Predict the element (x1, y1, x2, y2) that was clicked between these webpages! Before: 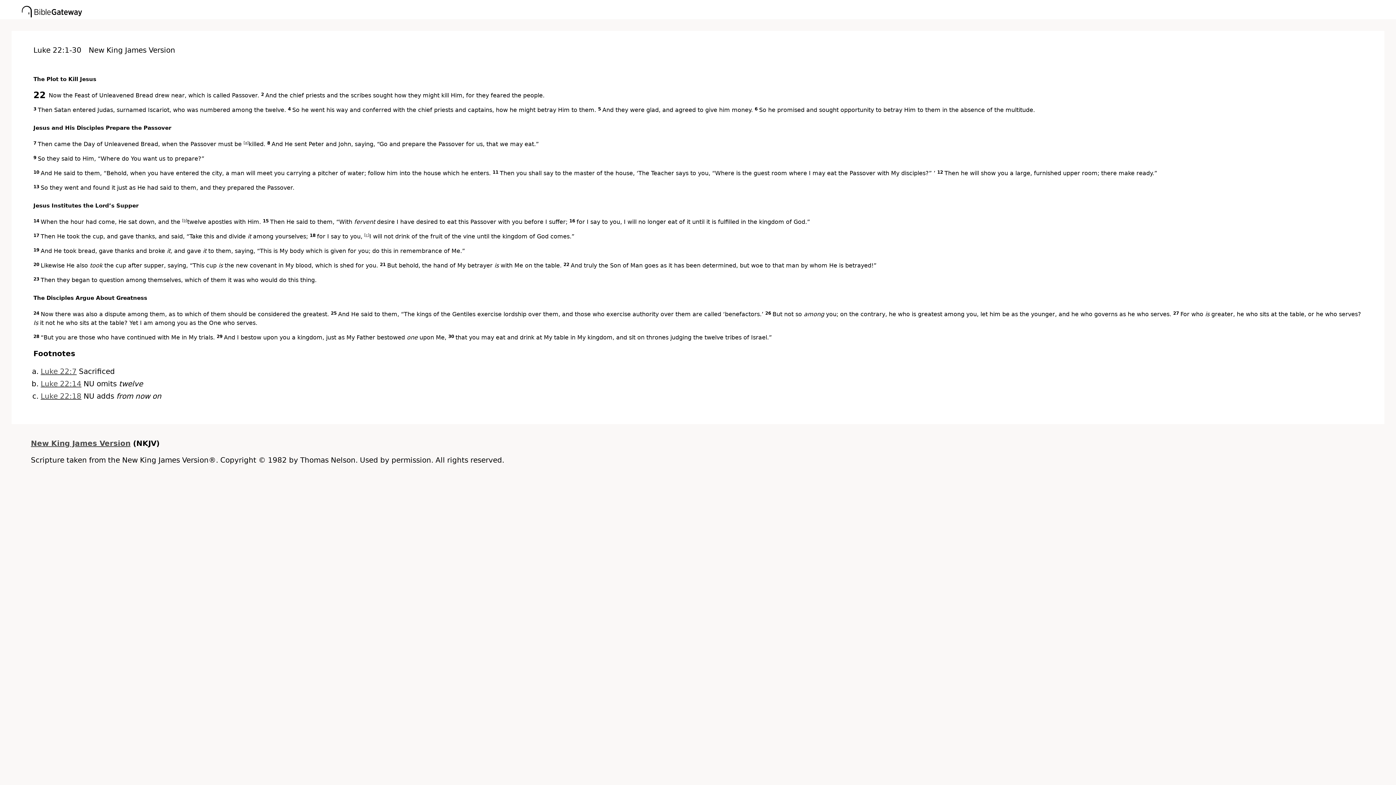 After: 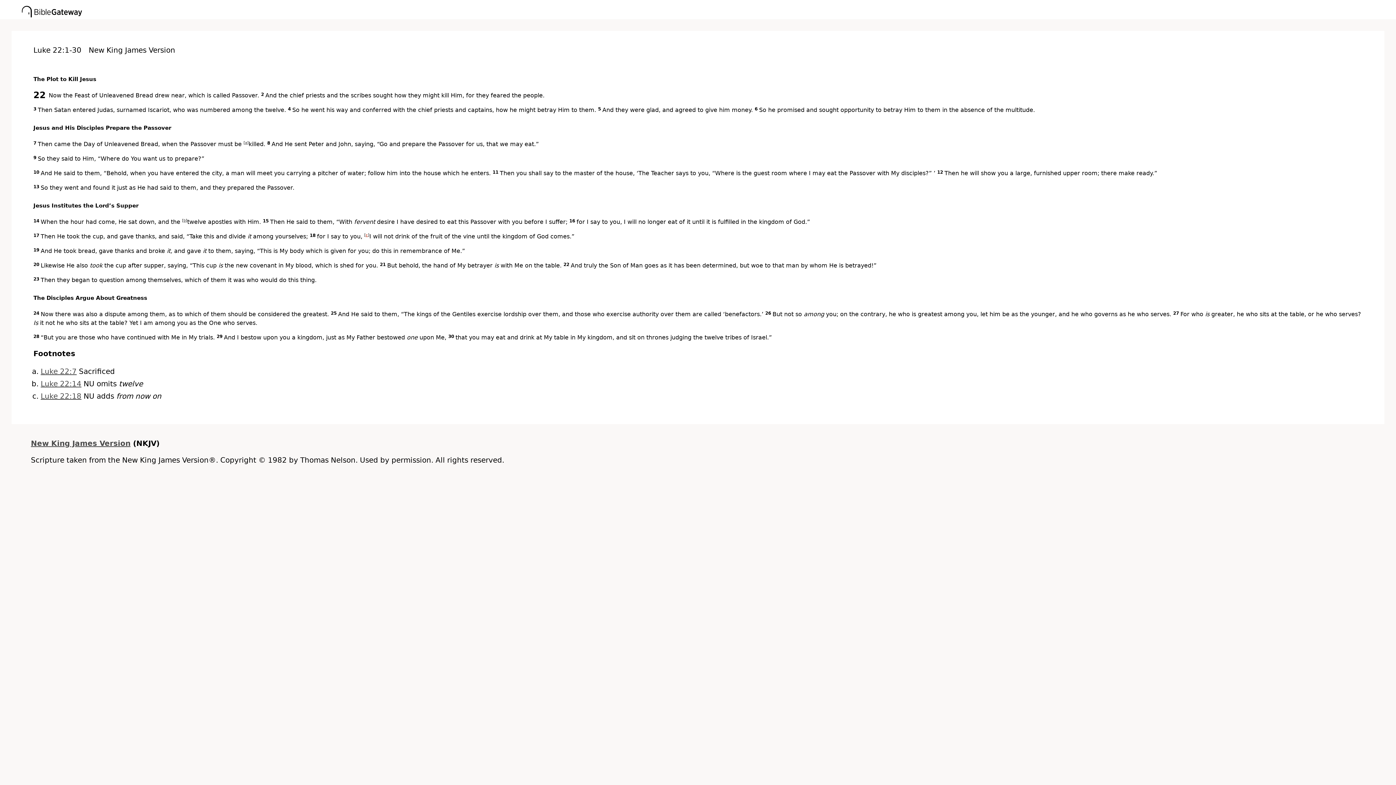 Action: bbox: (365, 233, 368, 237) label: c